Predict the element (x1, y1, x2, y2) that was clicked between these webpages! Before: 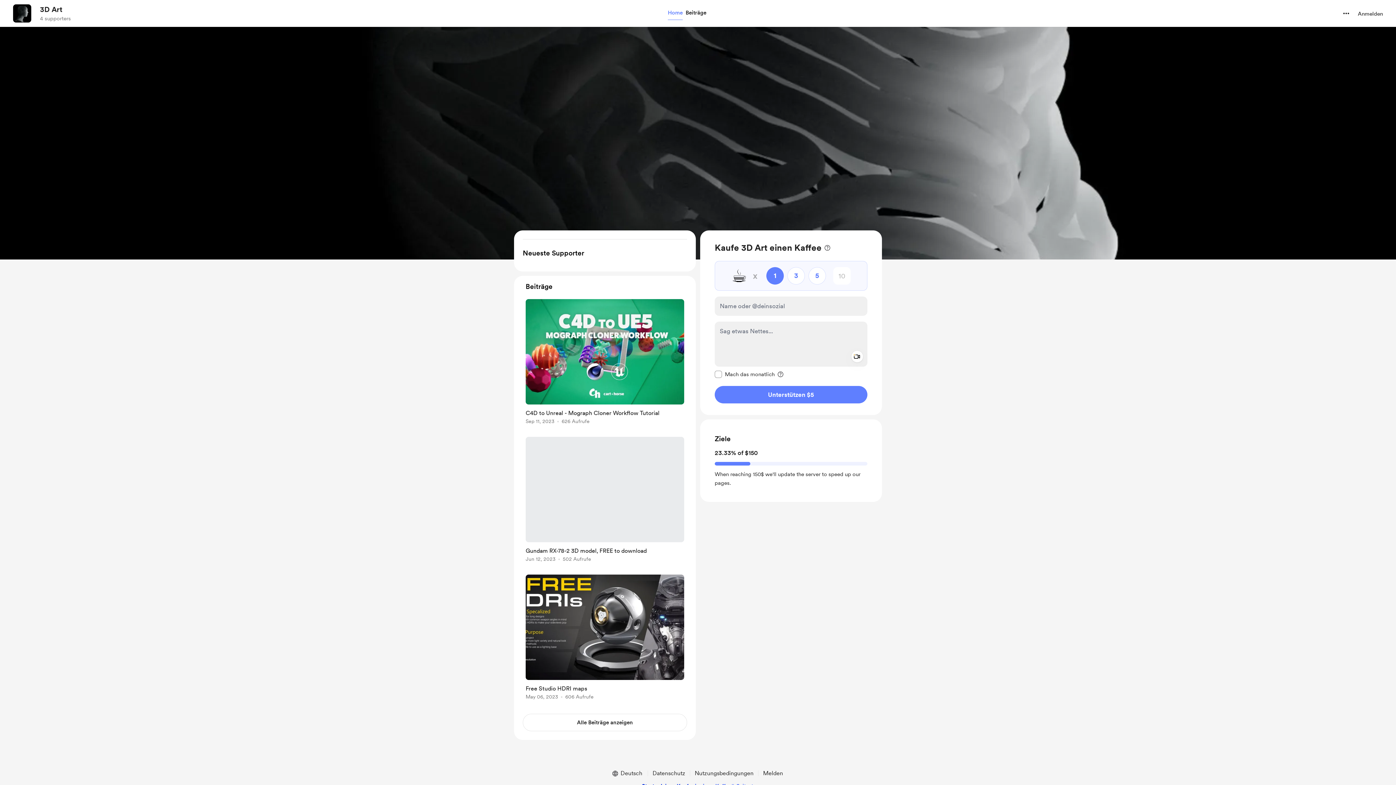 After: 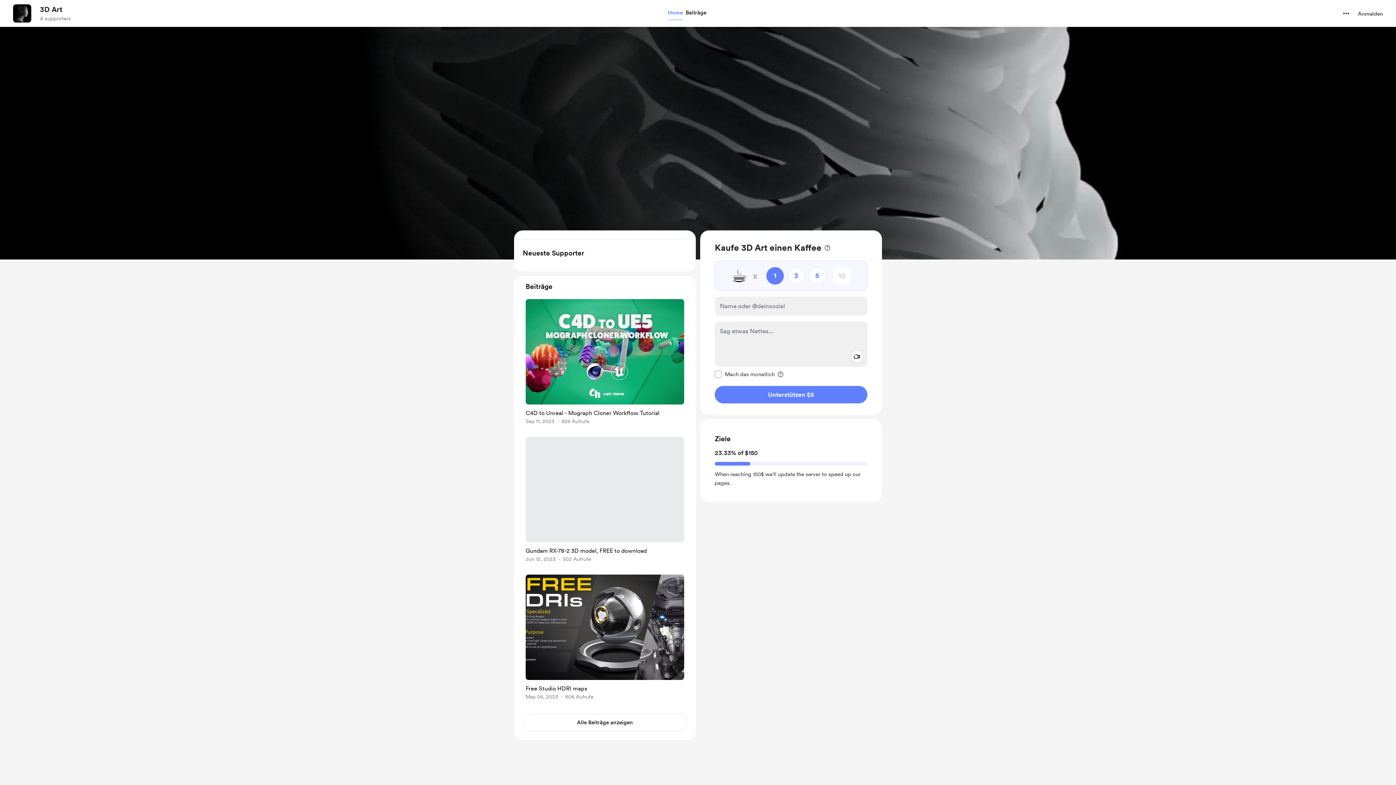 Action: label: Home bbox: (666, 7, 684, 18)